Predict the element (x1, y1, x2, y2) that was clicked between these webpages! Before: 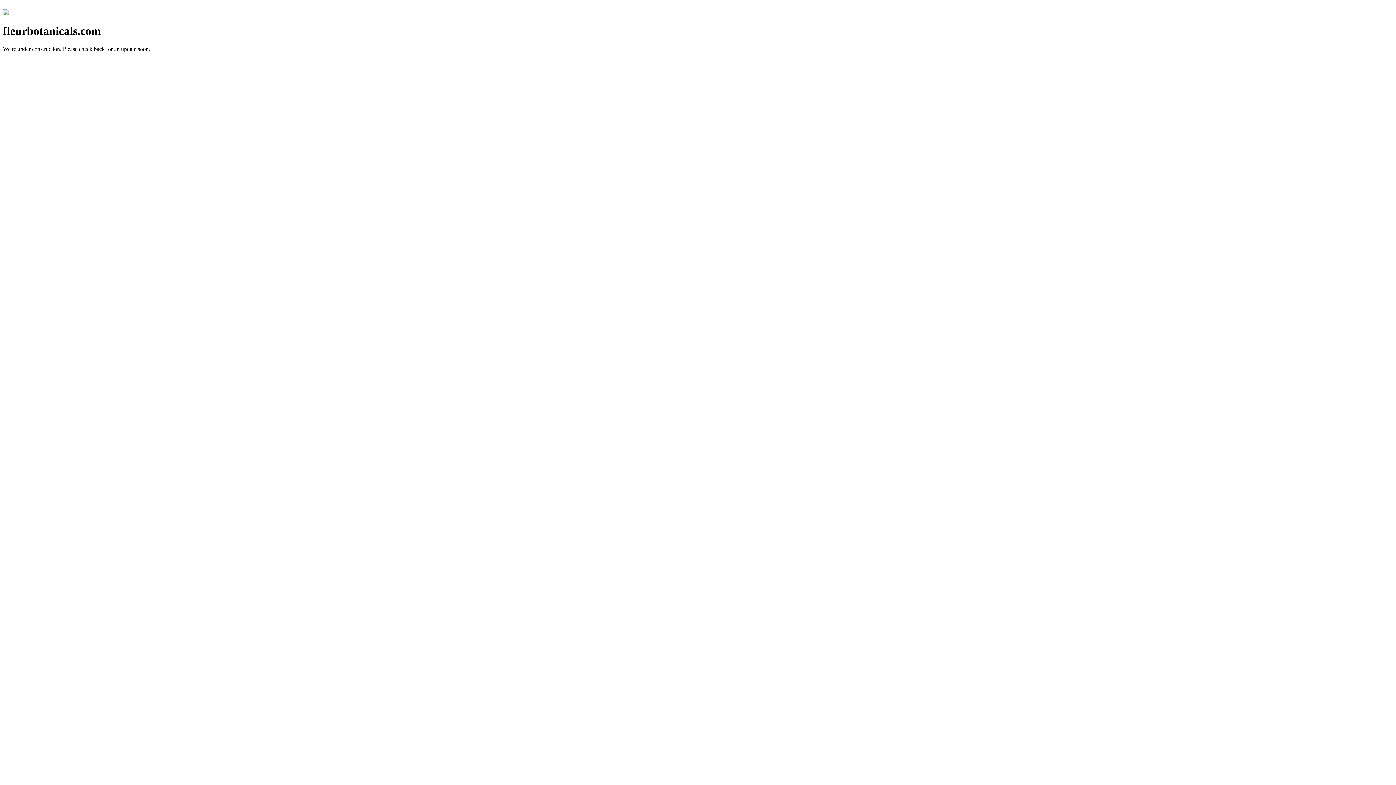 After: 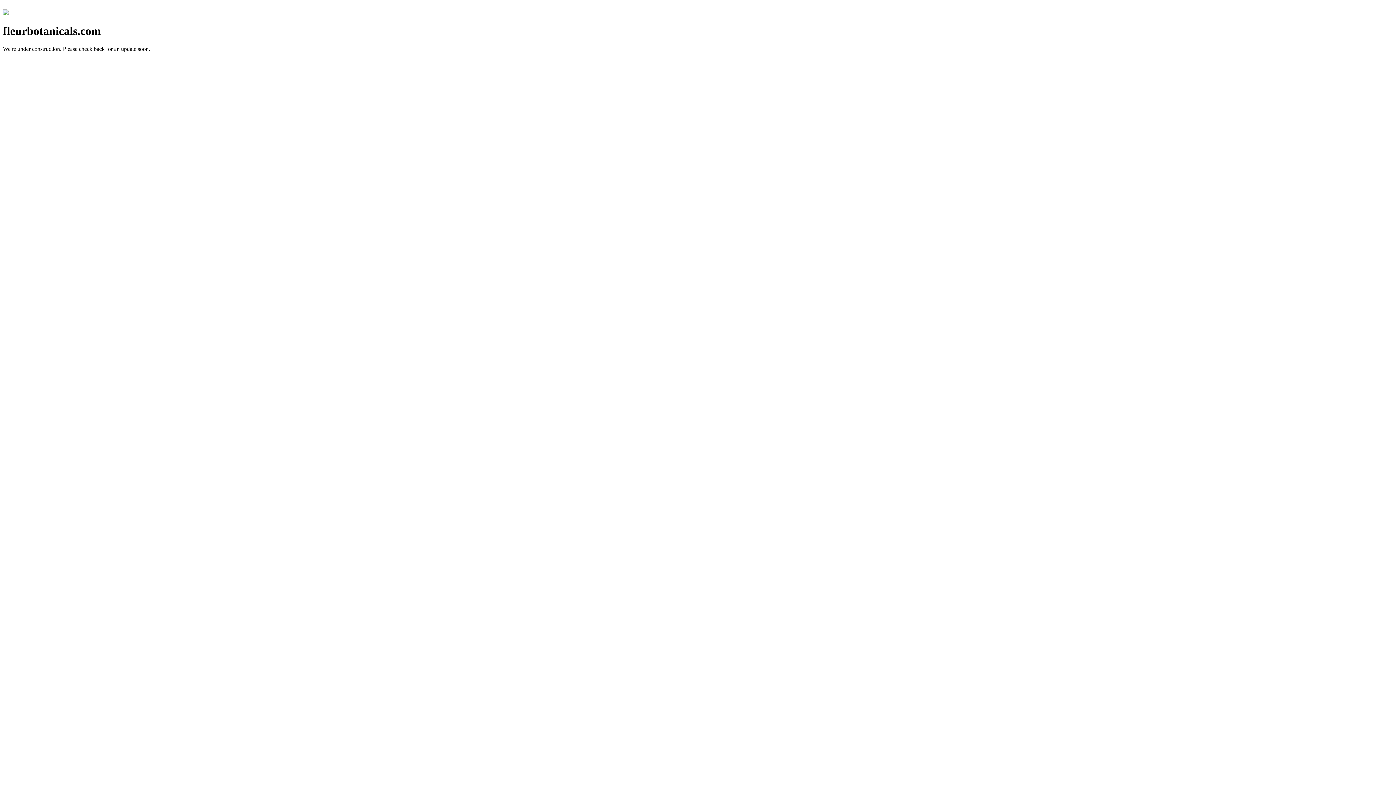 Action: bbox: (2, 10, 8, 16)